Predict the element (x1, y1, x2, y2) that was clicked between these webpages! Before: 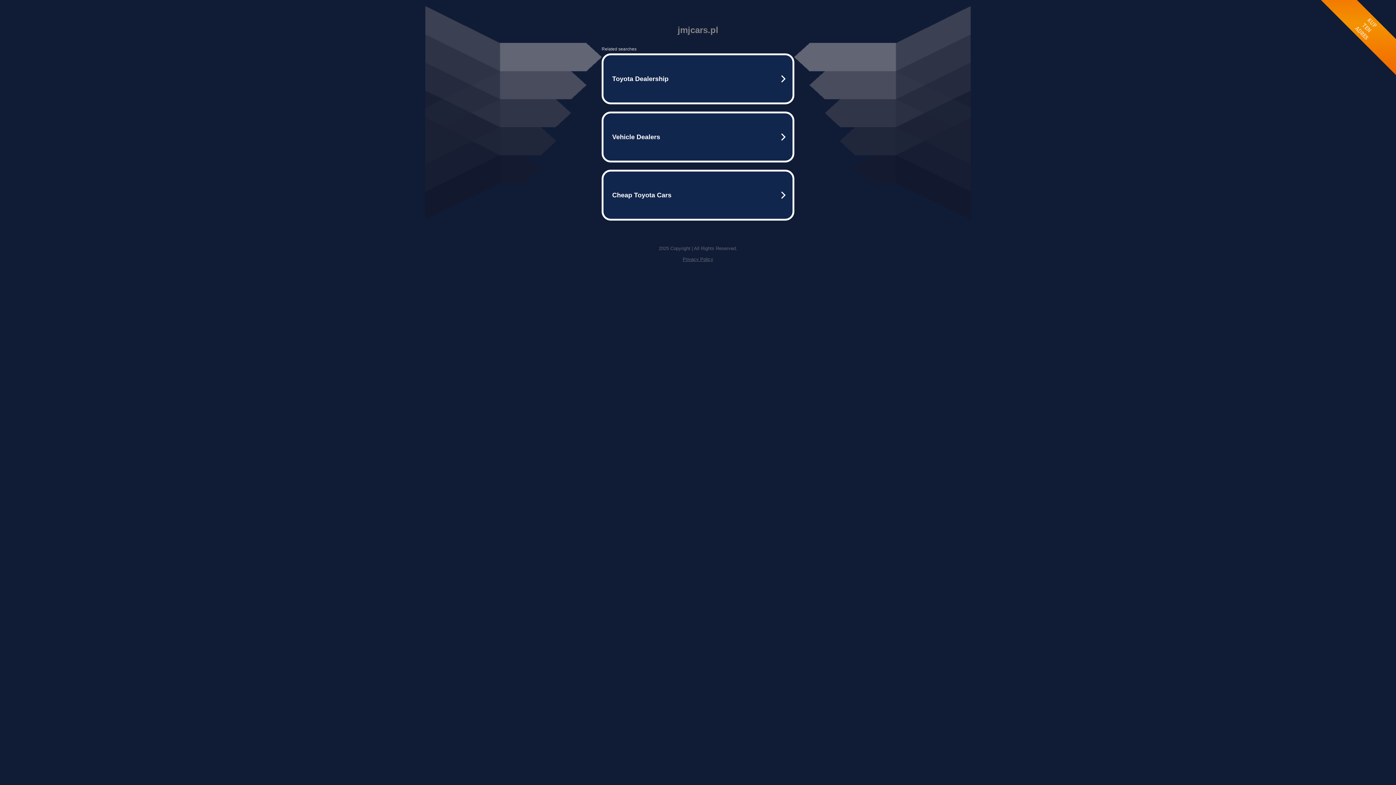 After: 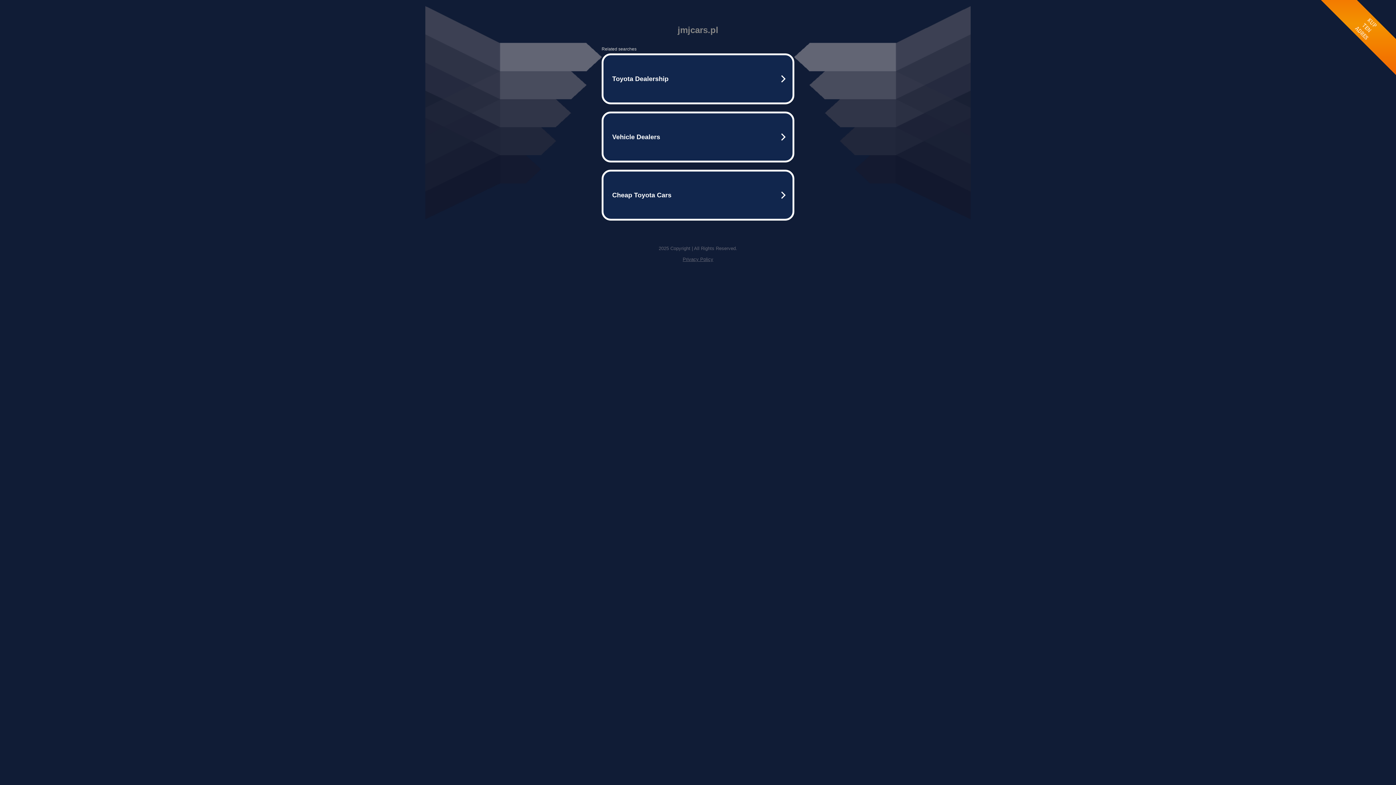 Action: bbox: (682, 256, 713, 262) label: Privacy Policy